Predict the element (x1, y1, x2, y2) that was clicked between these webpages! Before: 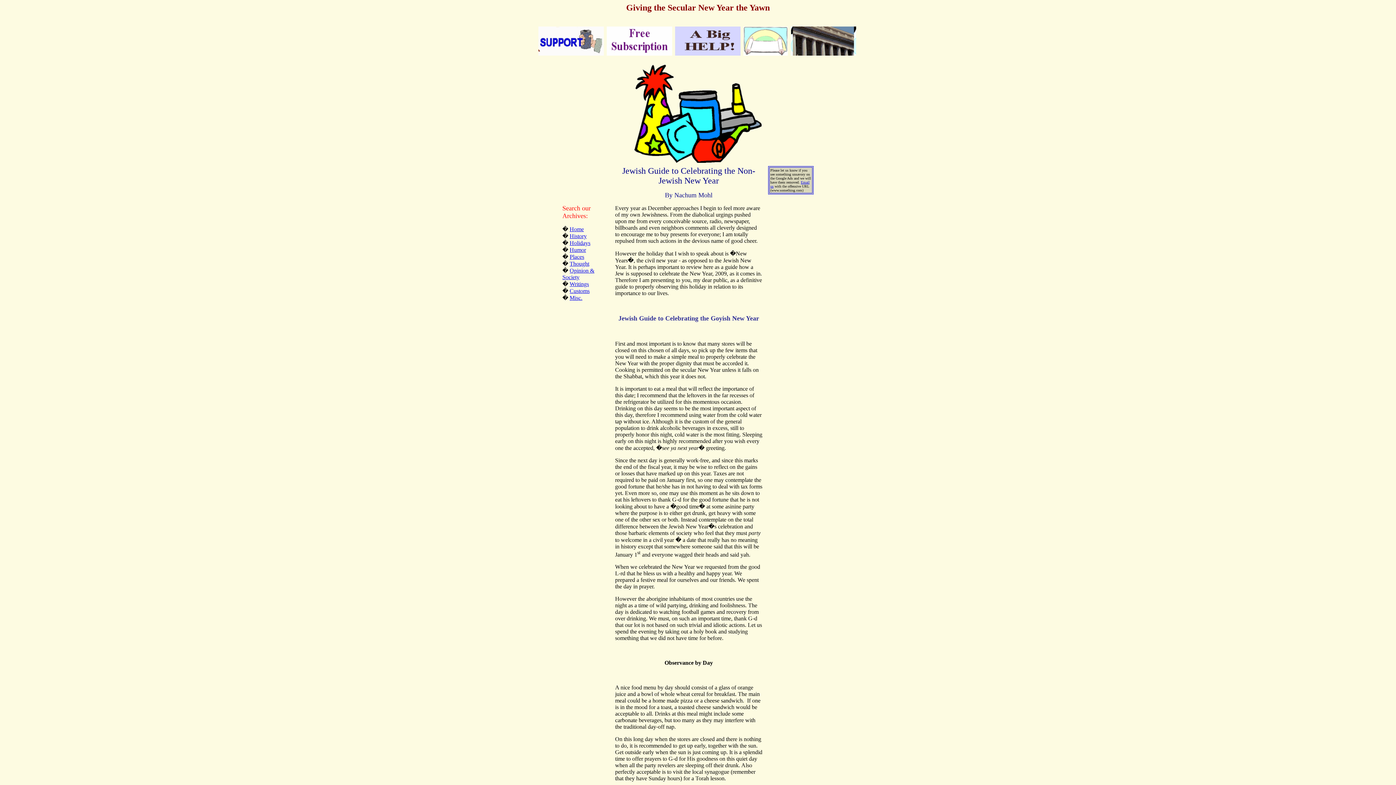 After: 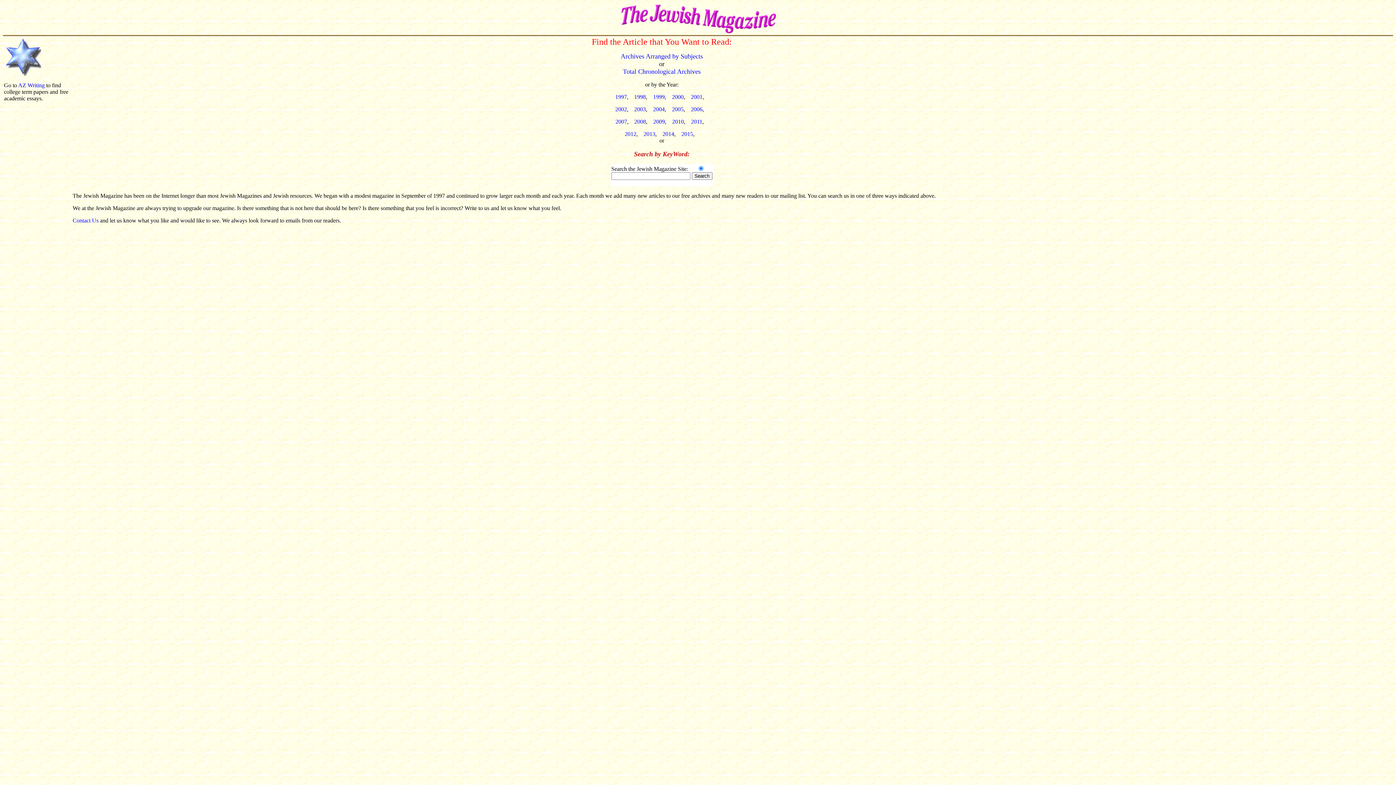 Action: bbox: (790, 50, 856, 56)